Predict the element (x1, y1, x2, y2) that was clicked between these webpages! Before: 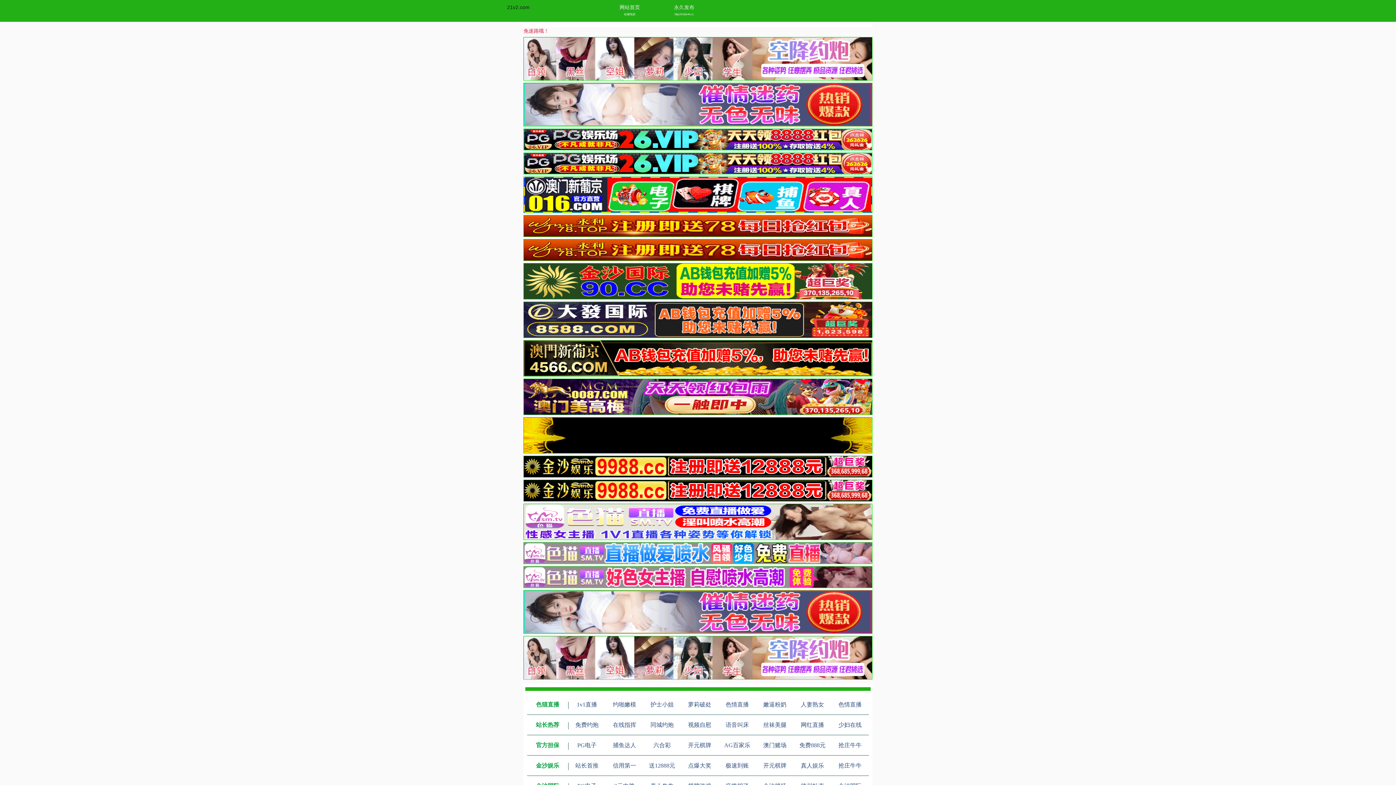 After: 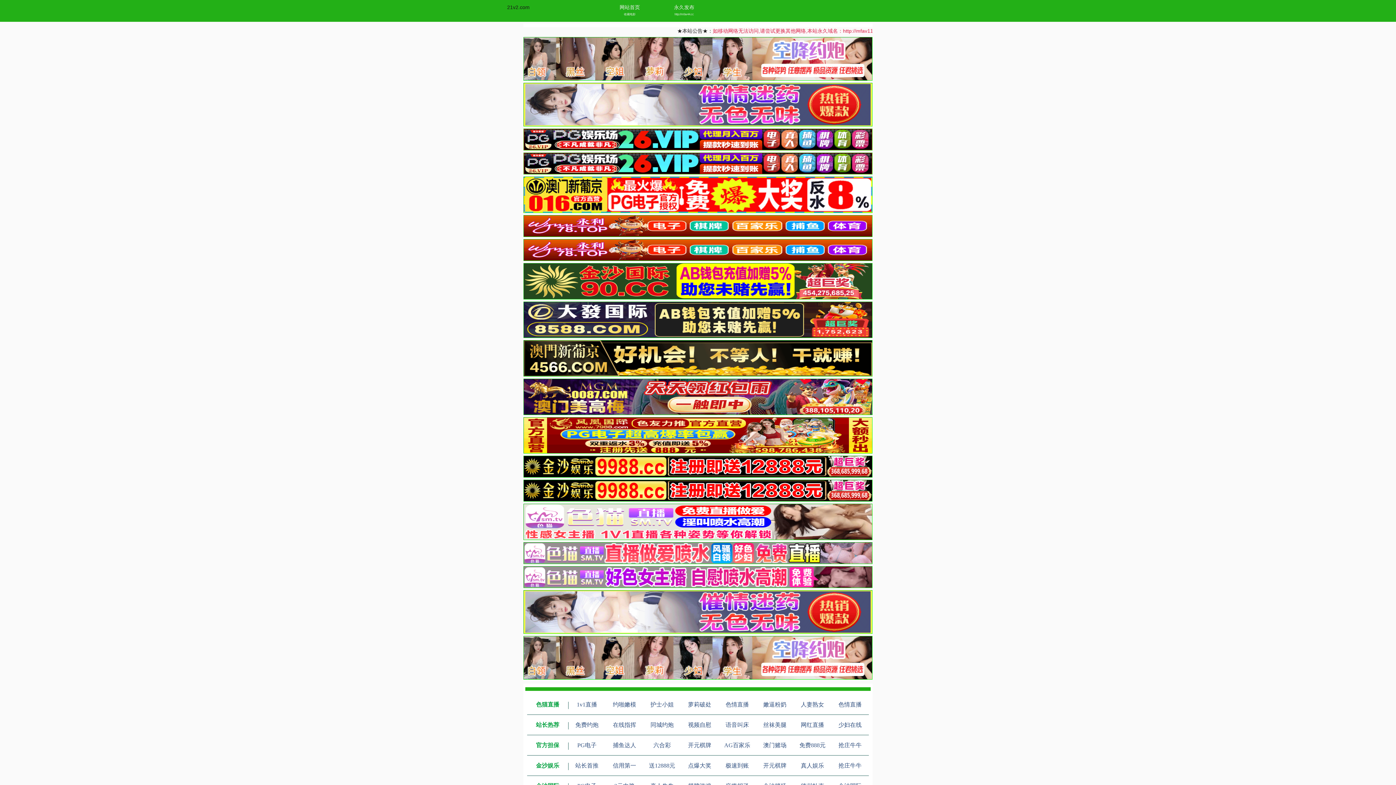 Action: label: 捕鱼达人 bbox: (613, 742, 636, 748)